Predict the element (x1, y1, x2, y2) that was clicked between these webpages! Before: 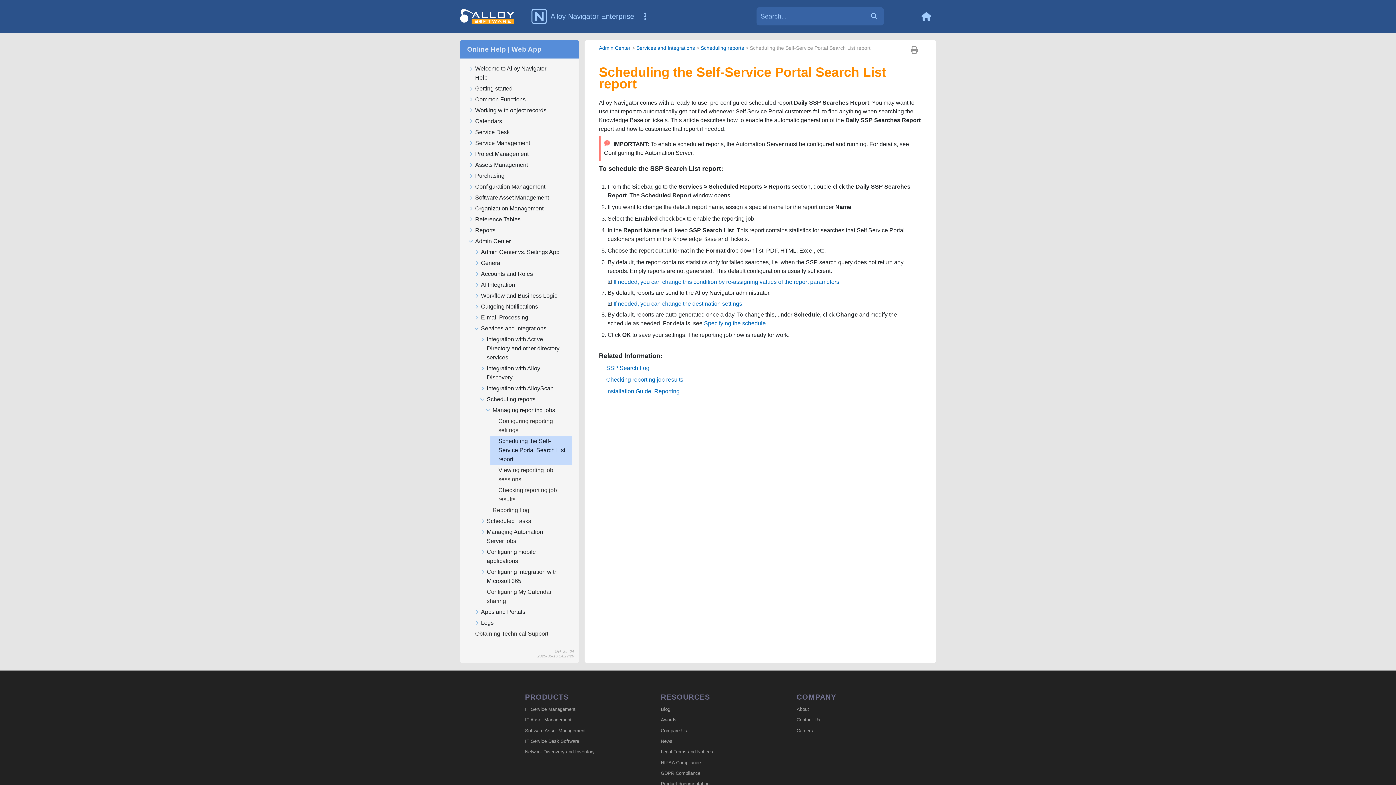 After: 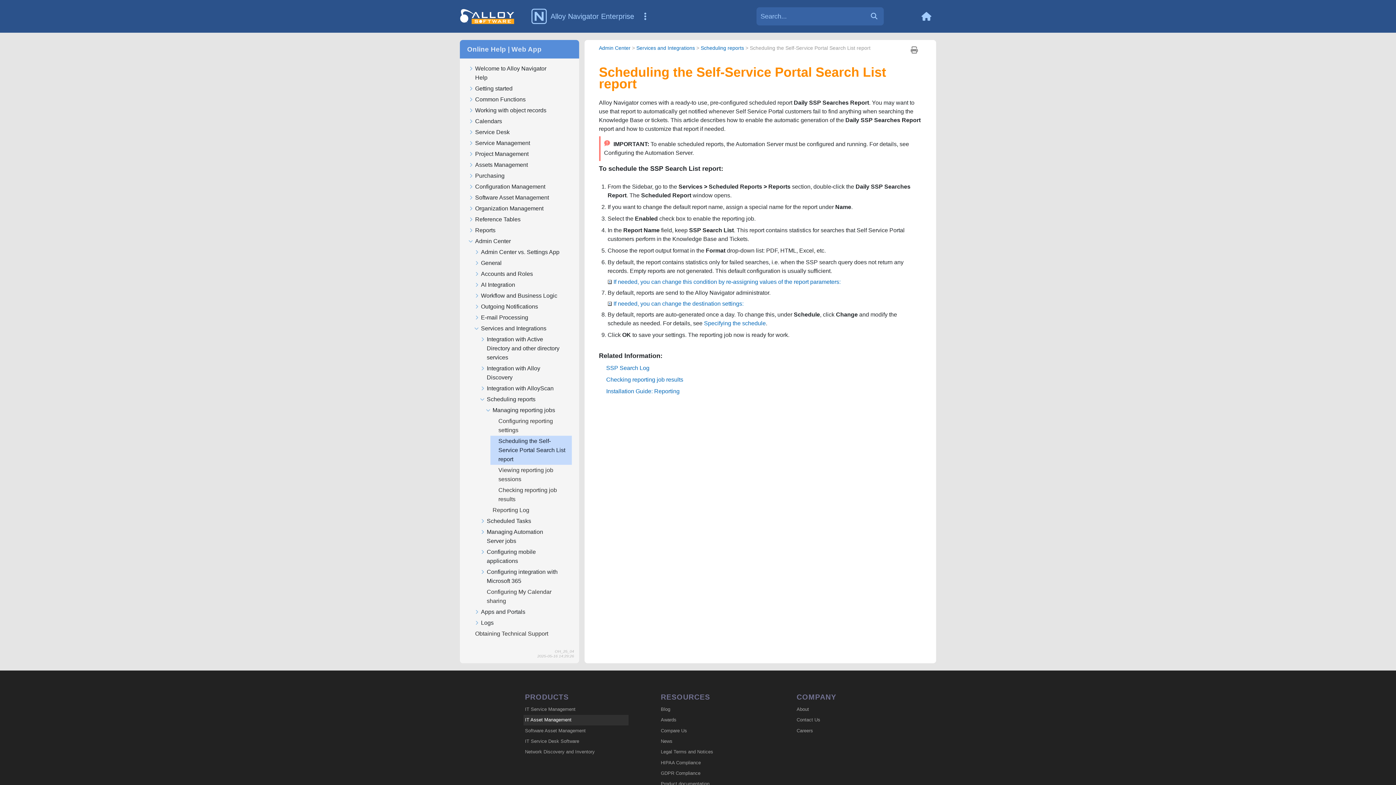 Action: bbox: (523, 715, 628, 725) label: IT Asset Management